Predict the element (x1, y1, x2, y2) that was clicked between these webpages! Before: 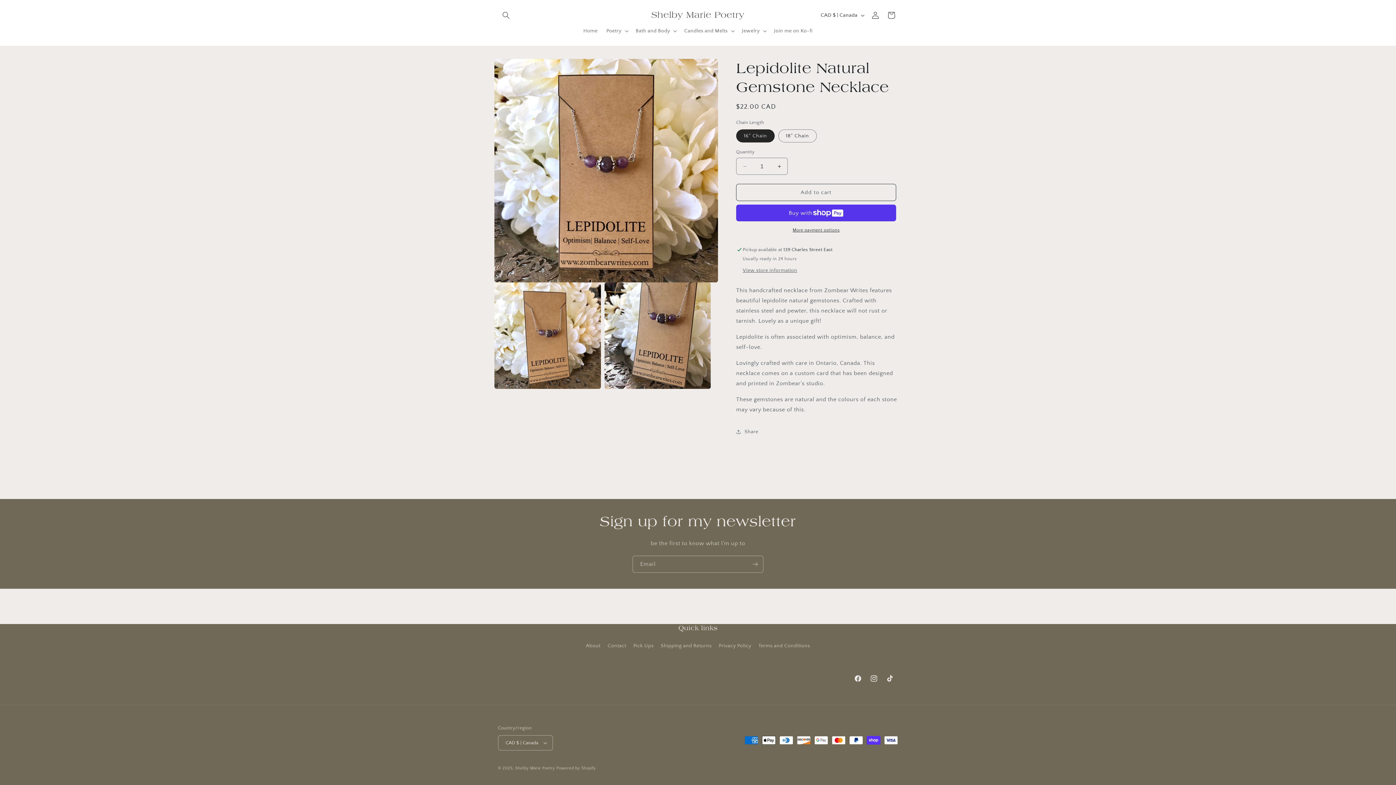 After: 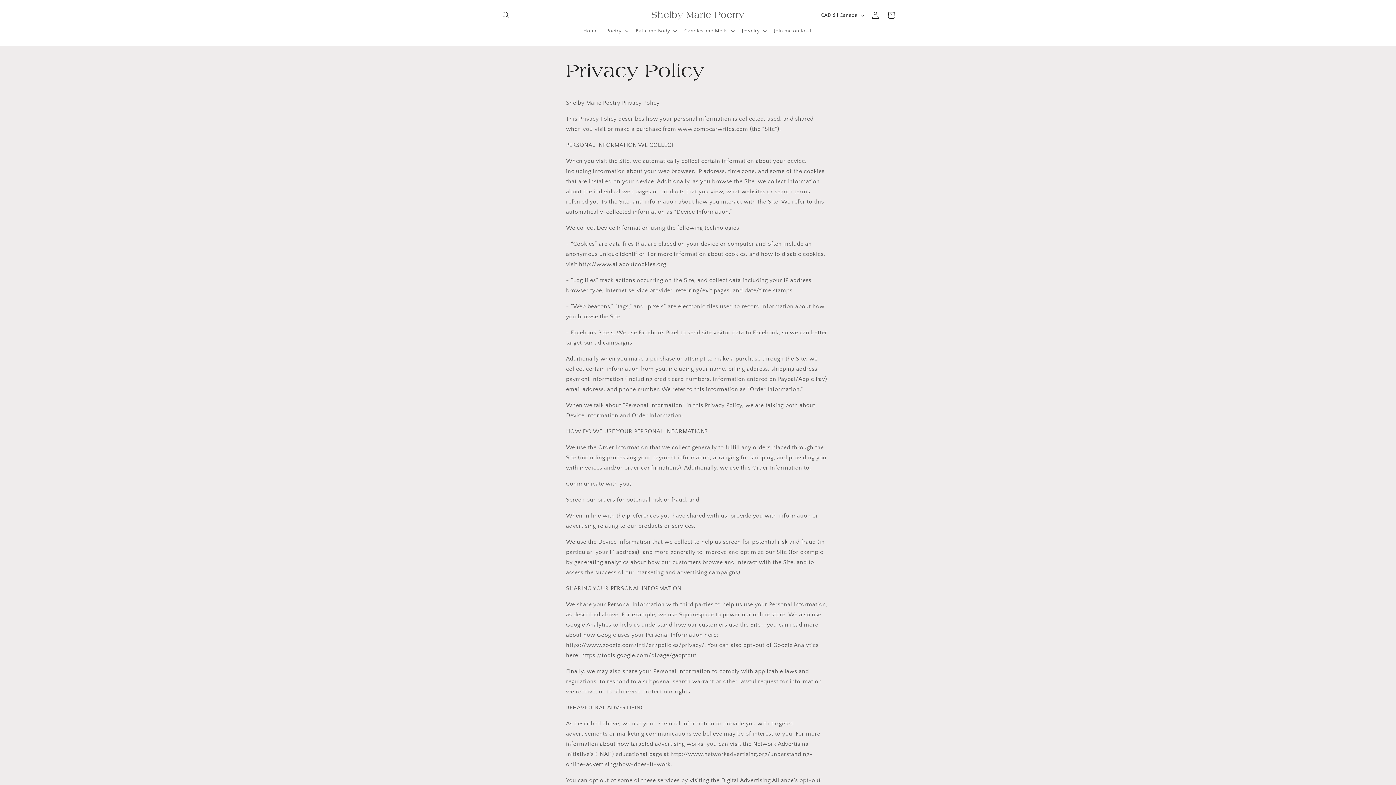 Action: label: Privacy Policy bbox: (718, 640, 751, 652)